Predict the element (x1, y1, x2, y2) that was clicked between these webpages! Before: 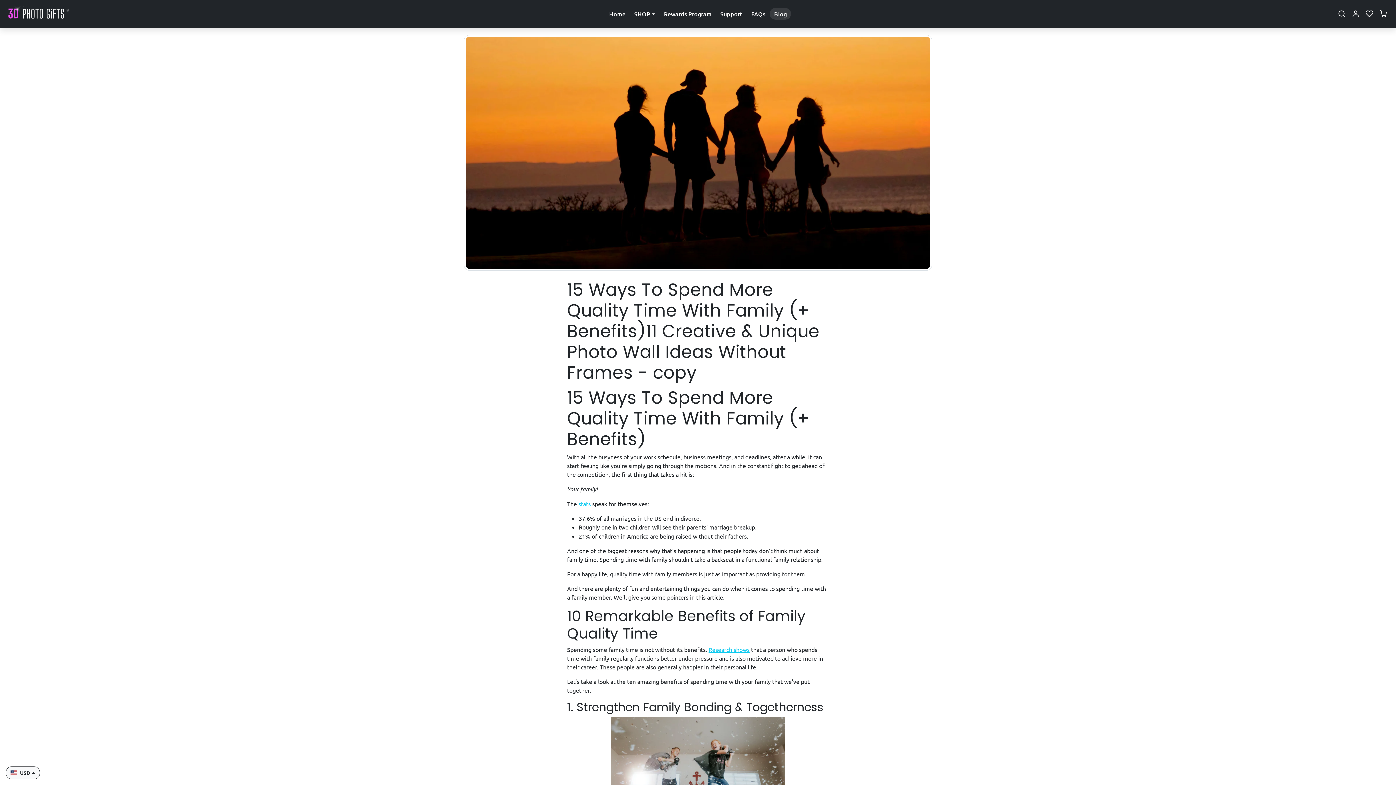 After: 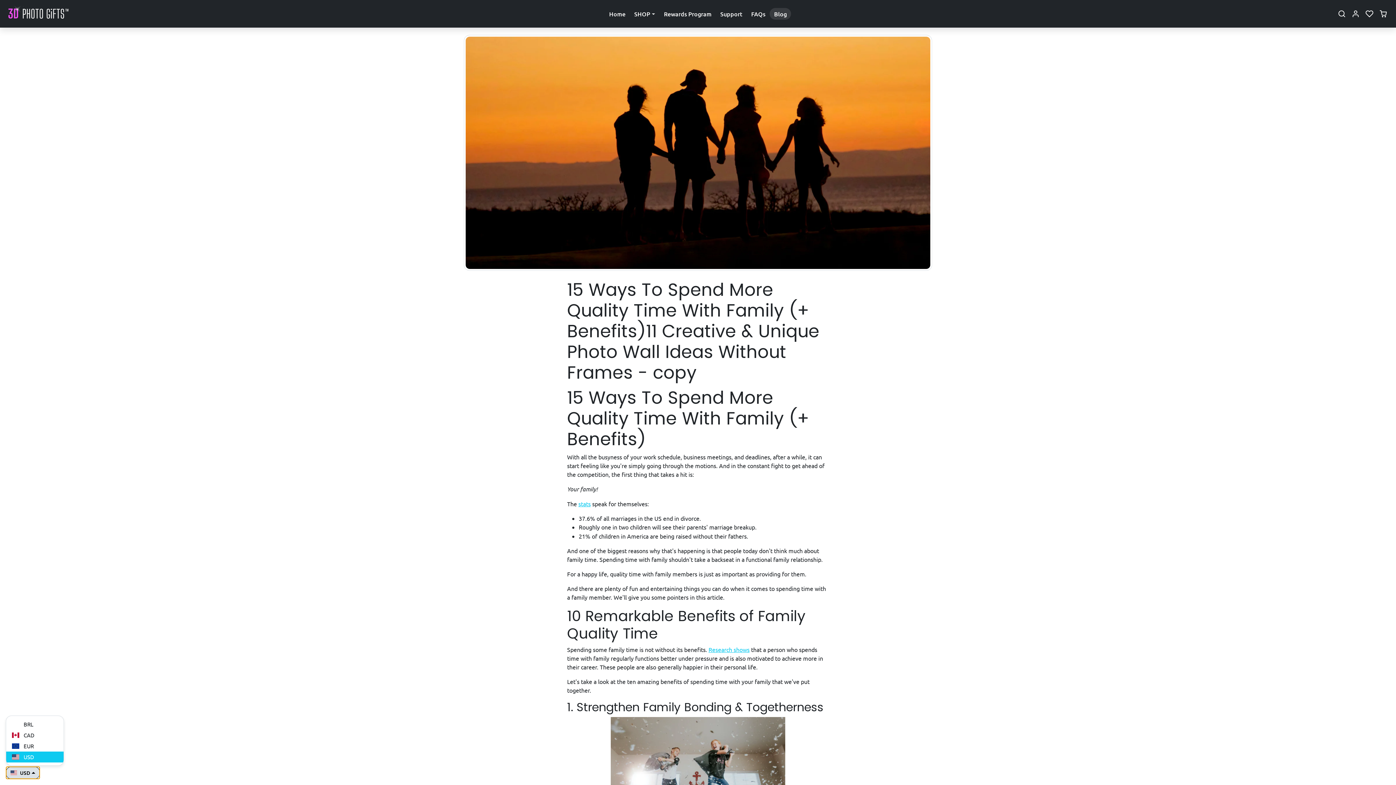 Action: label: USD bbox: (5, 766, 39, 779)